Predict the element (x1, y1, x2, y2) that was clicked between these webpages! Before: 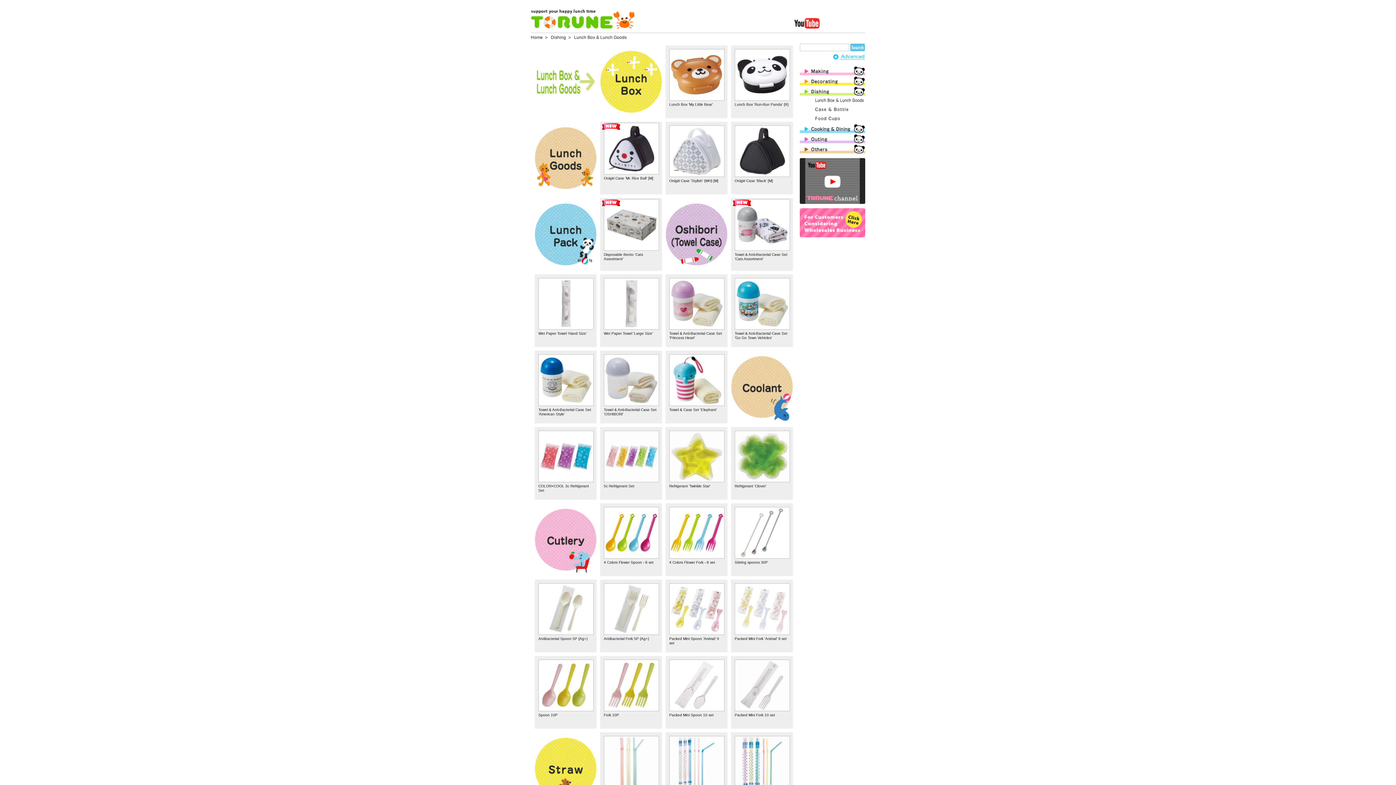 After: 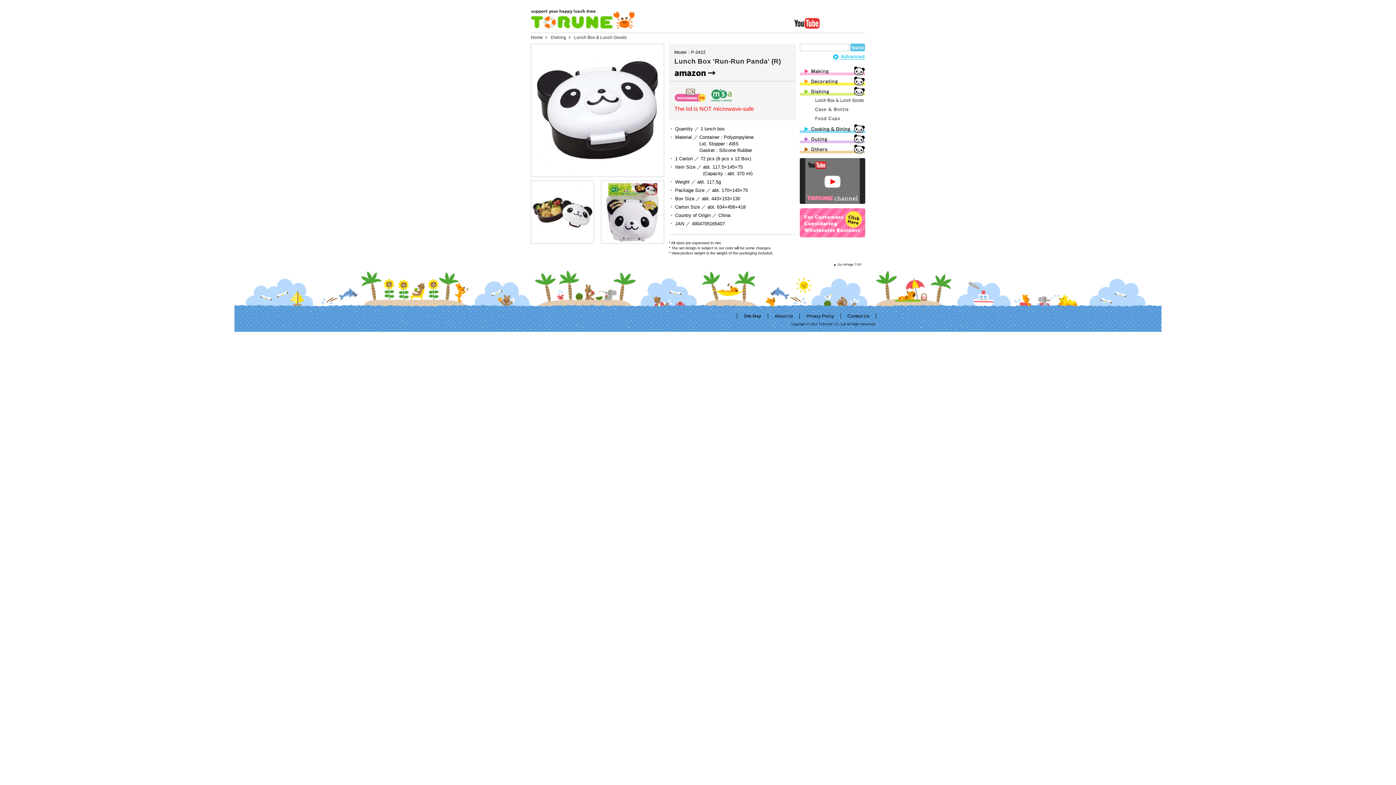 Action: bbox: (734, 102, 788, 106) label: Lunch Box 'Run-Run Panda' (R)